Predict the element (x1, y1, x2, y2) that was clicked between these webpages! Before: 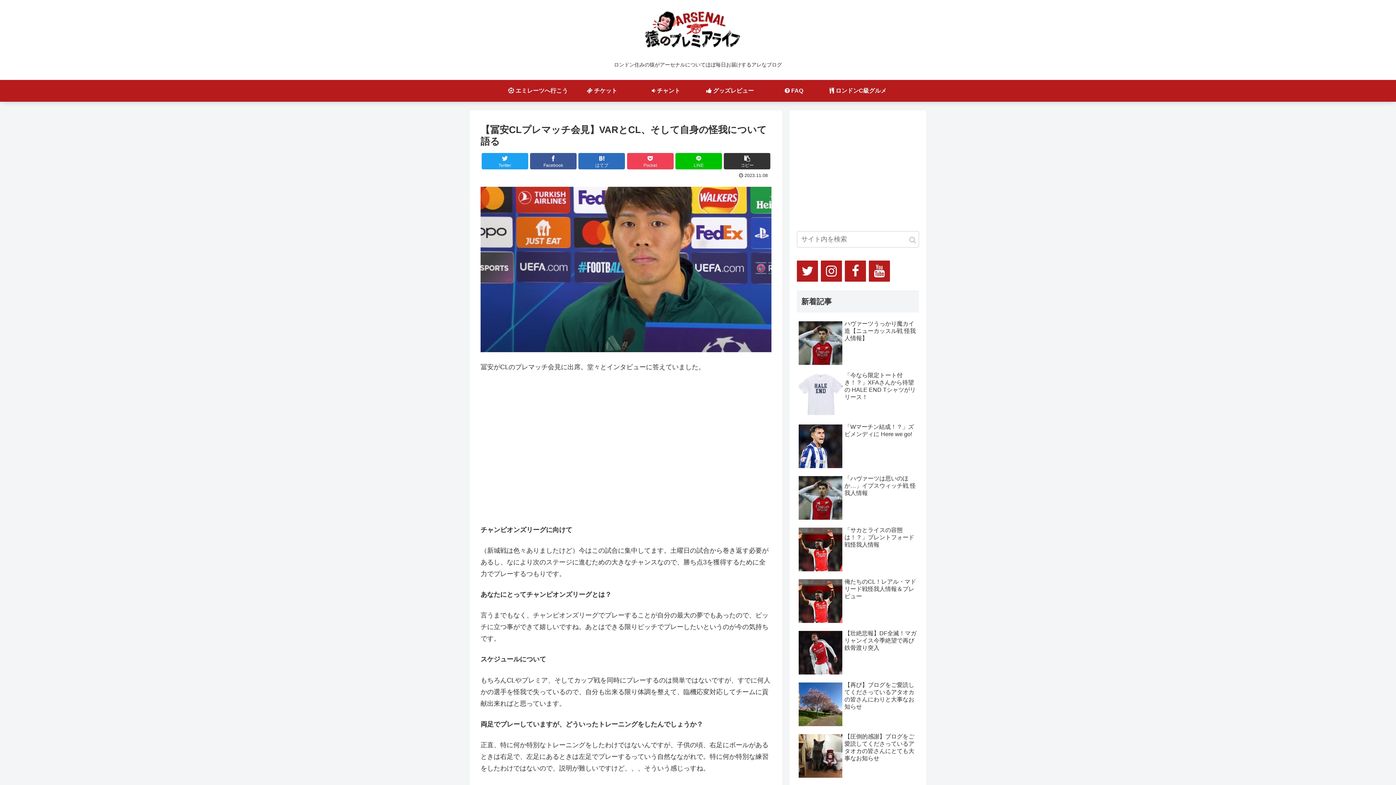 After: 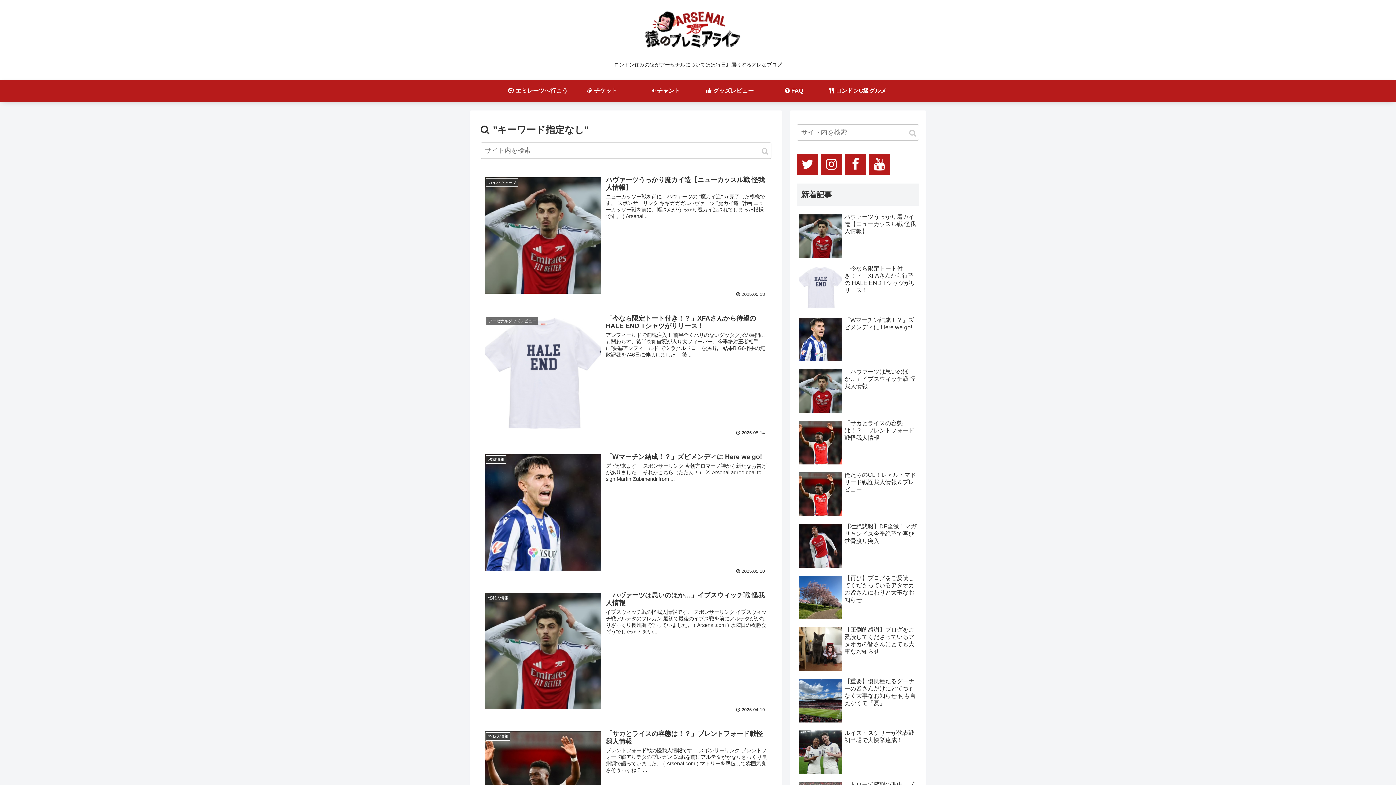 Action: bbox: (906, 231, 919, 249) label: button